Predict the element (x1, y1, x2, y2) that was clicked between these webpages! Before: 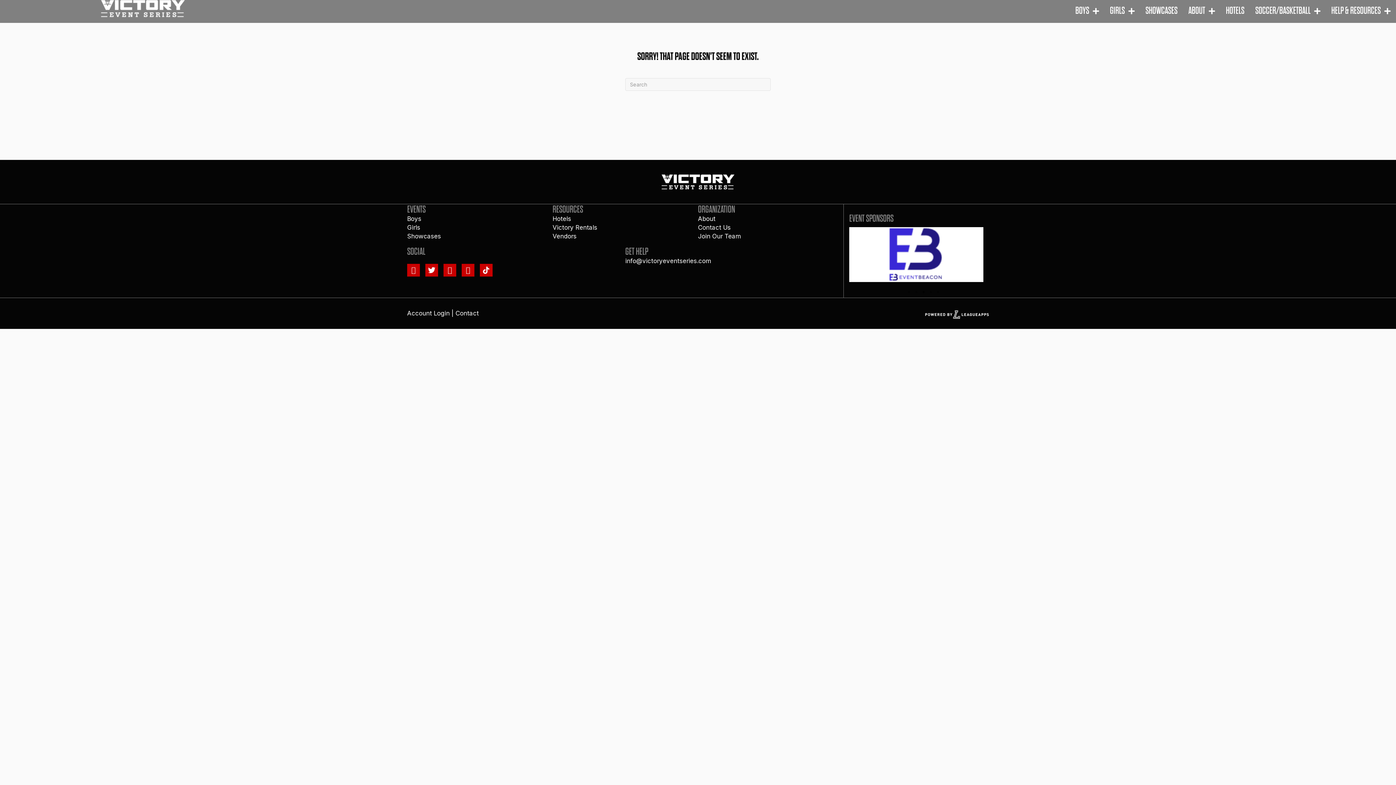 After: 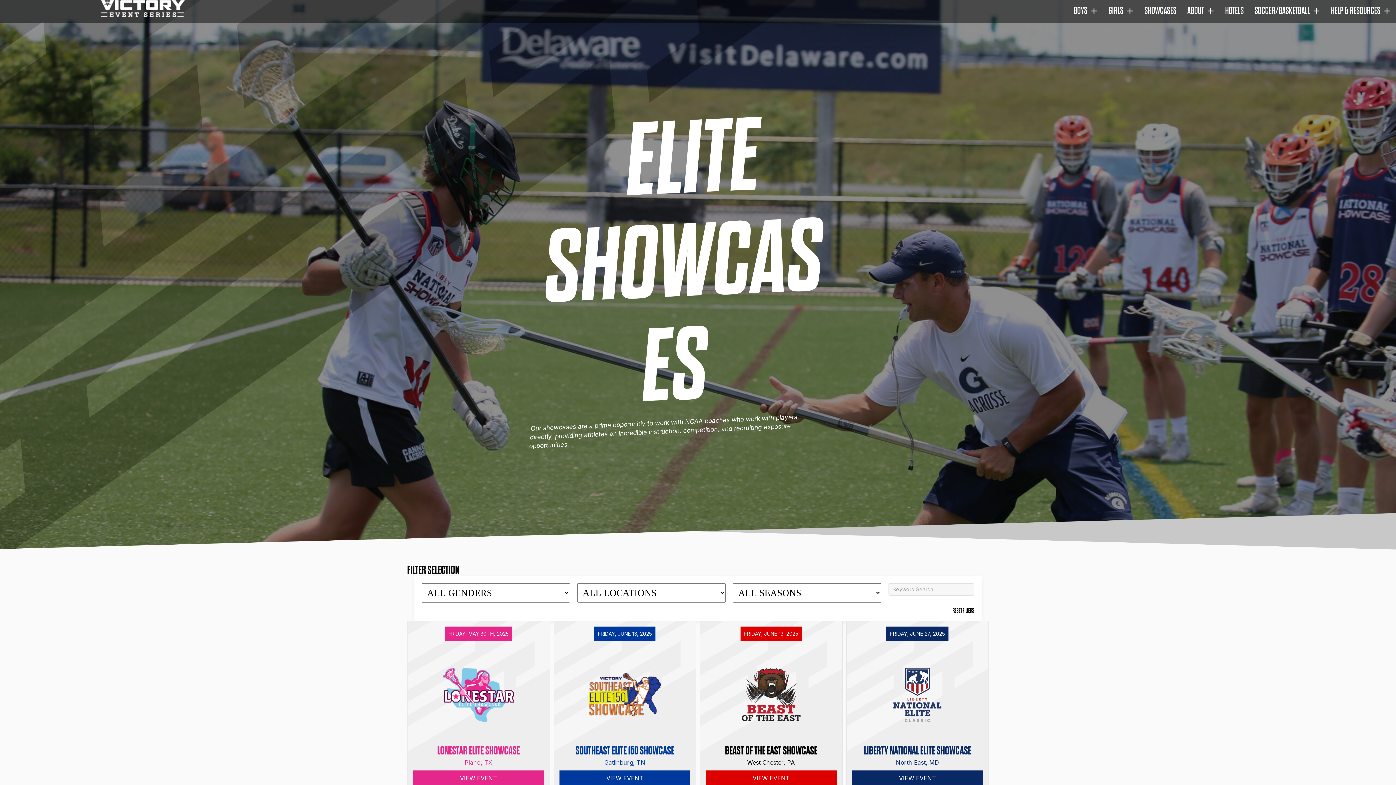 Action: bbox: (1142, 1, 1181, 19) label: SHOWCASES